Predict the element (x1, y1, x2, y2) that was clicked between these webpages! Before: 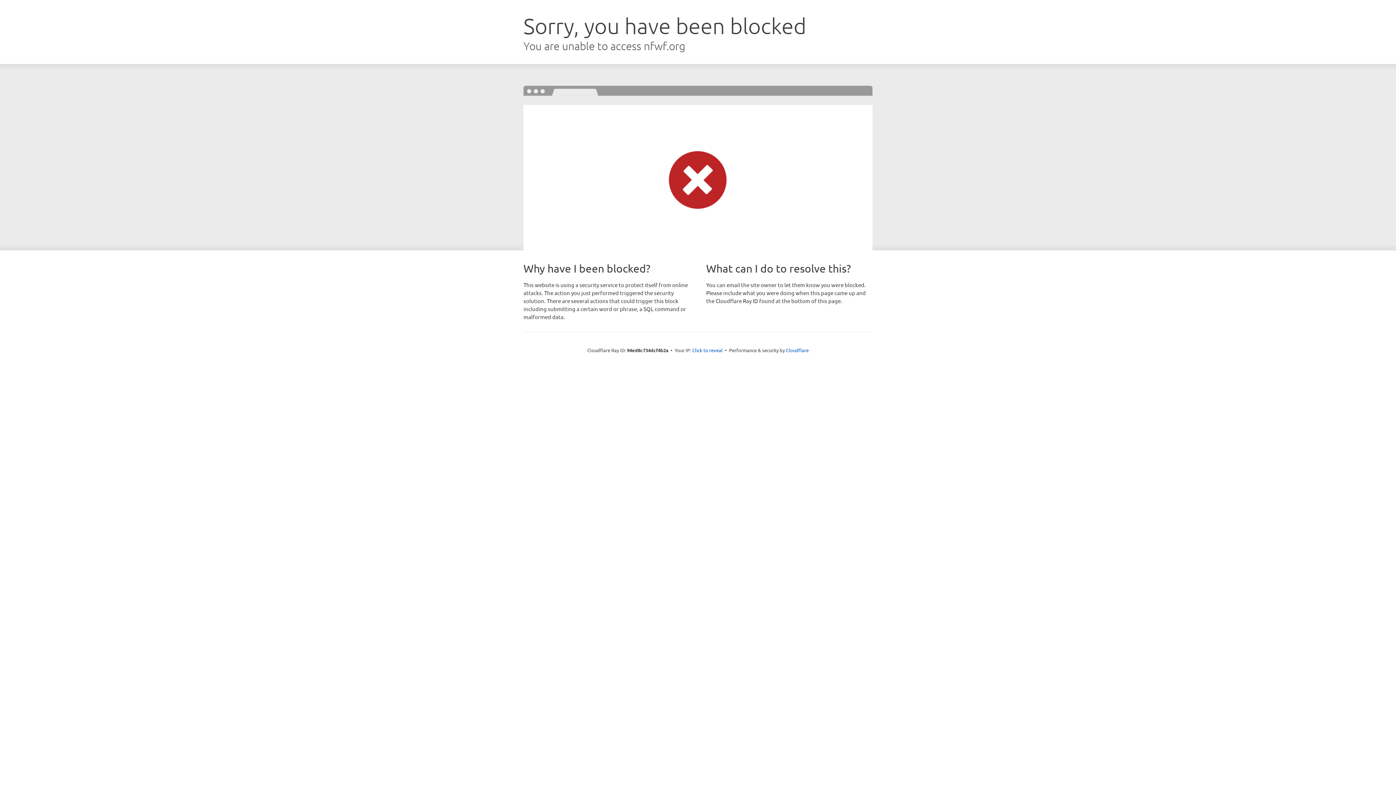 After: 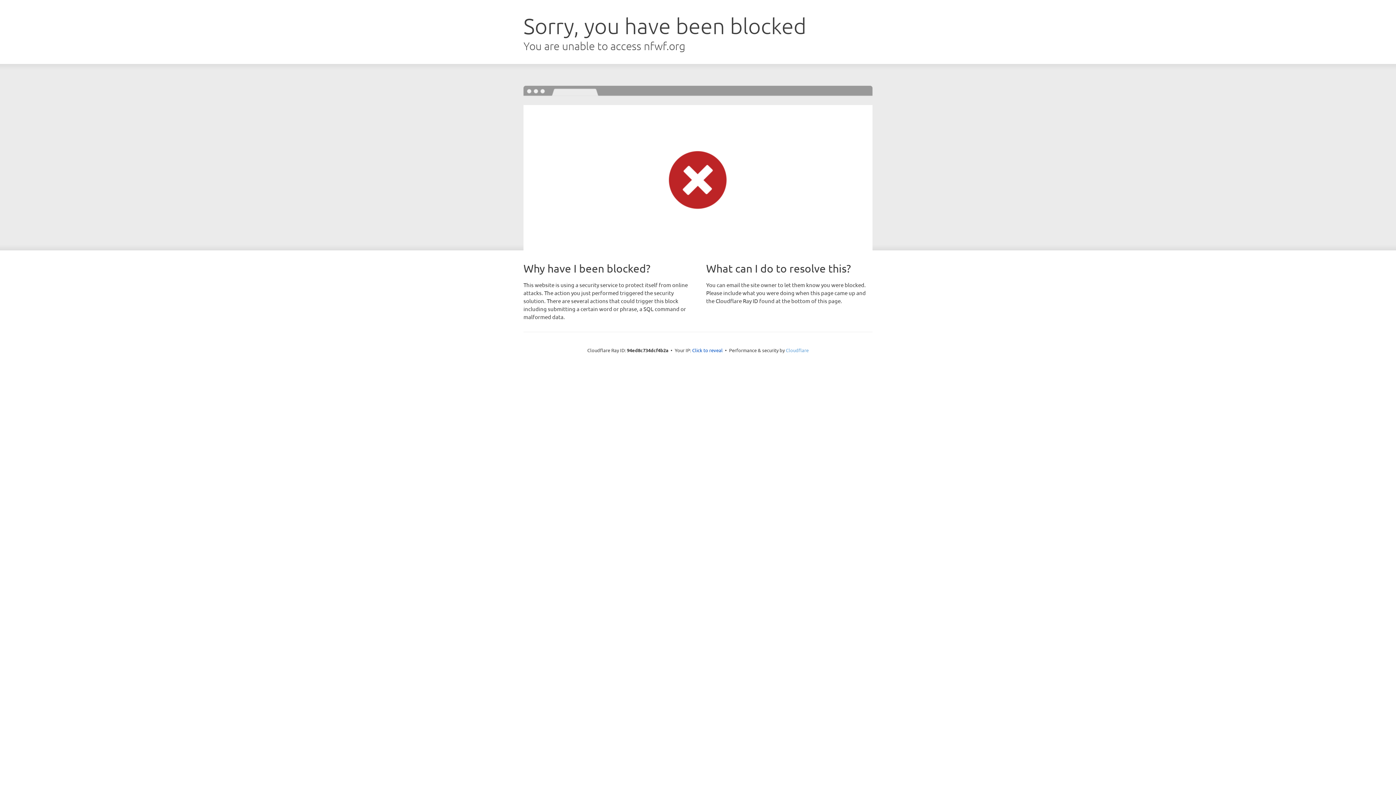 Action: bbox: (786, 347, 808, 353) label: Cloudflare